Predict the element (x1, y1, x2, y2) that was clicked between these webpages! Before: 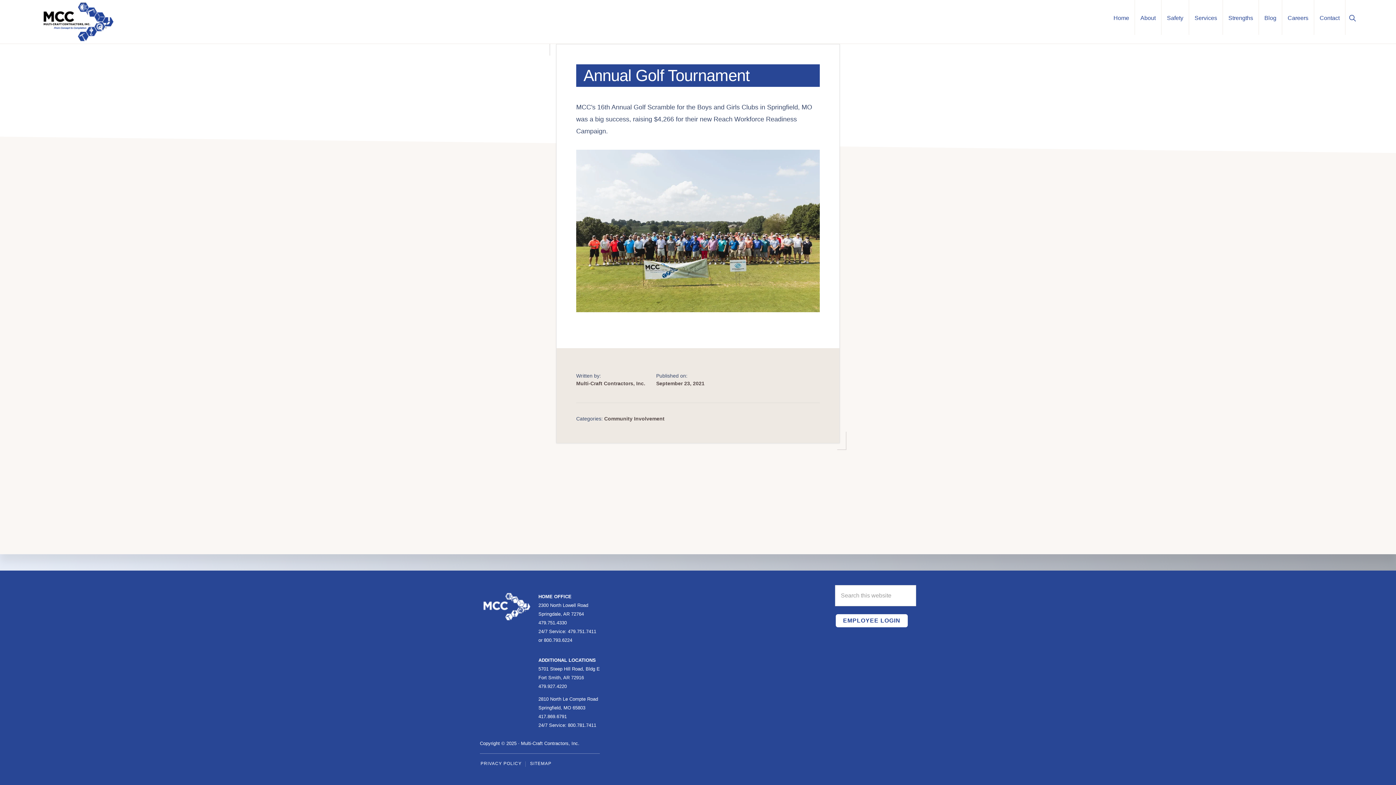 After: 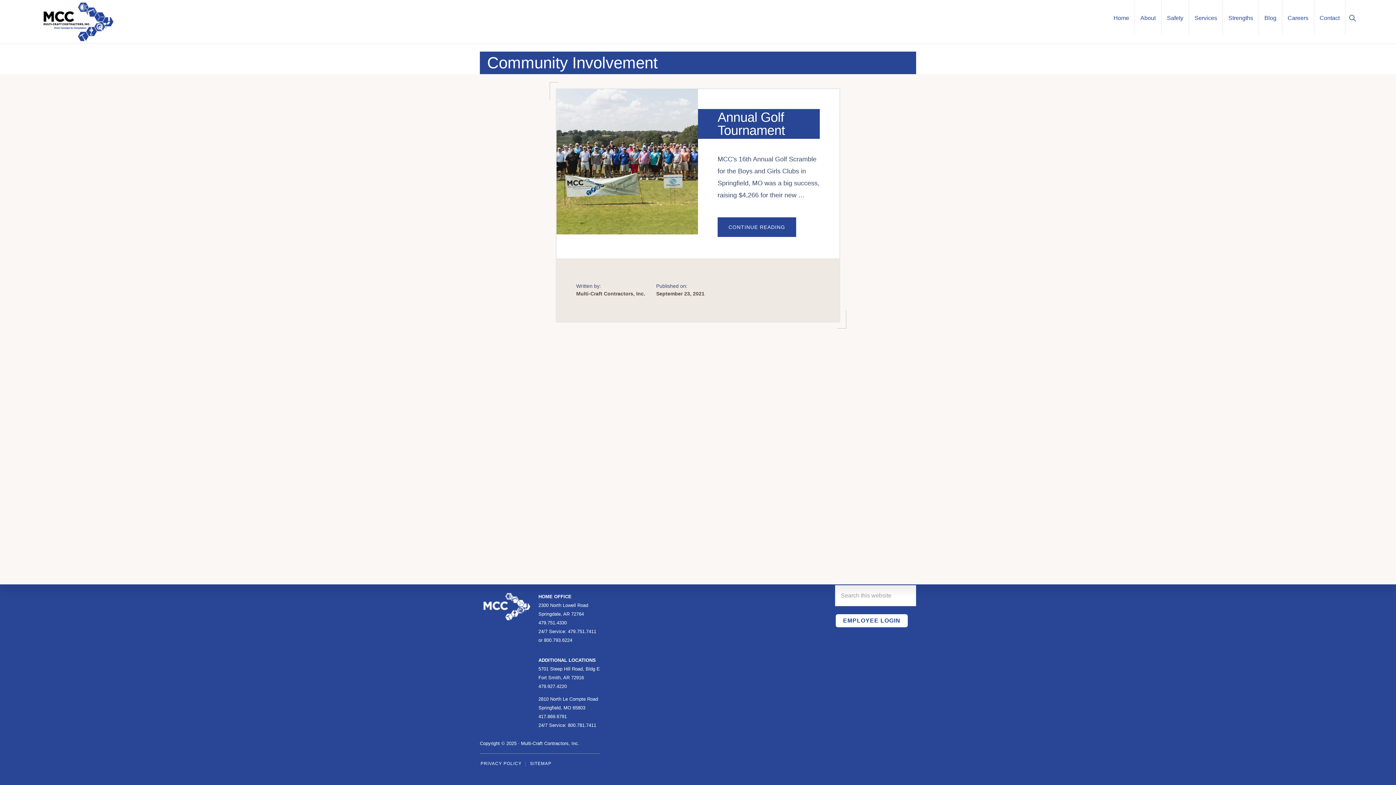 Action: bbox: (604, 415, 664, 421) label: Community Involvement